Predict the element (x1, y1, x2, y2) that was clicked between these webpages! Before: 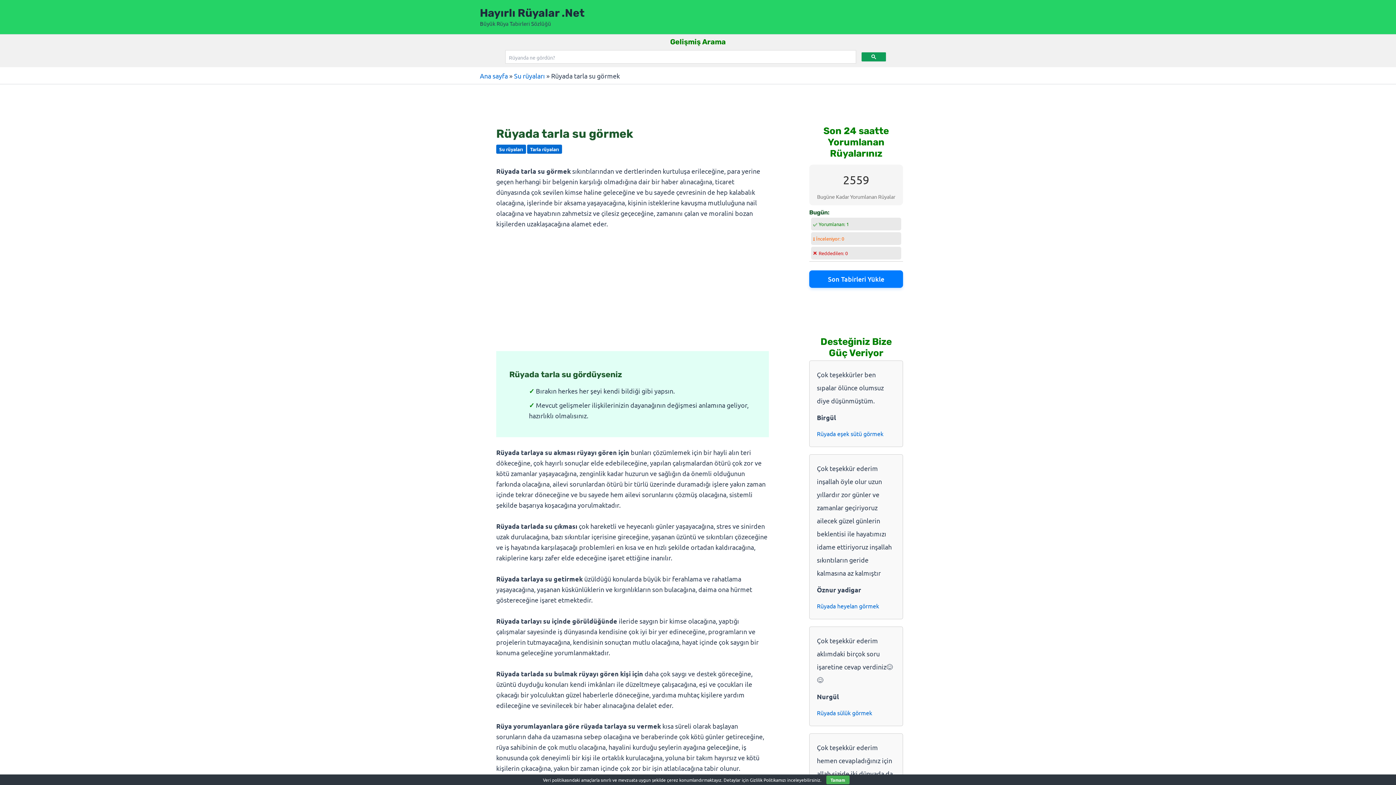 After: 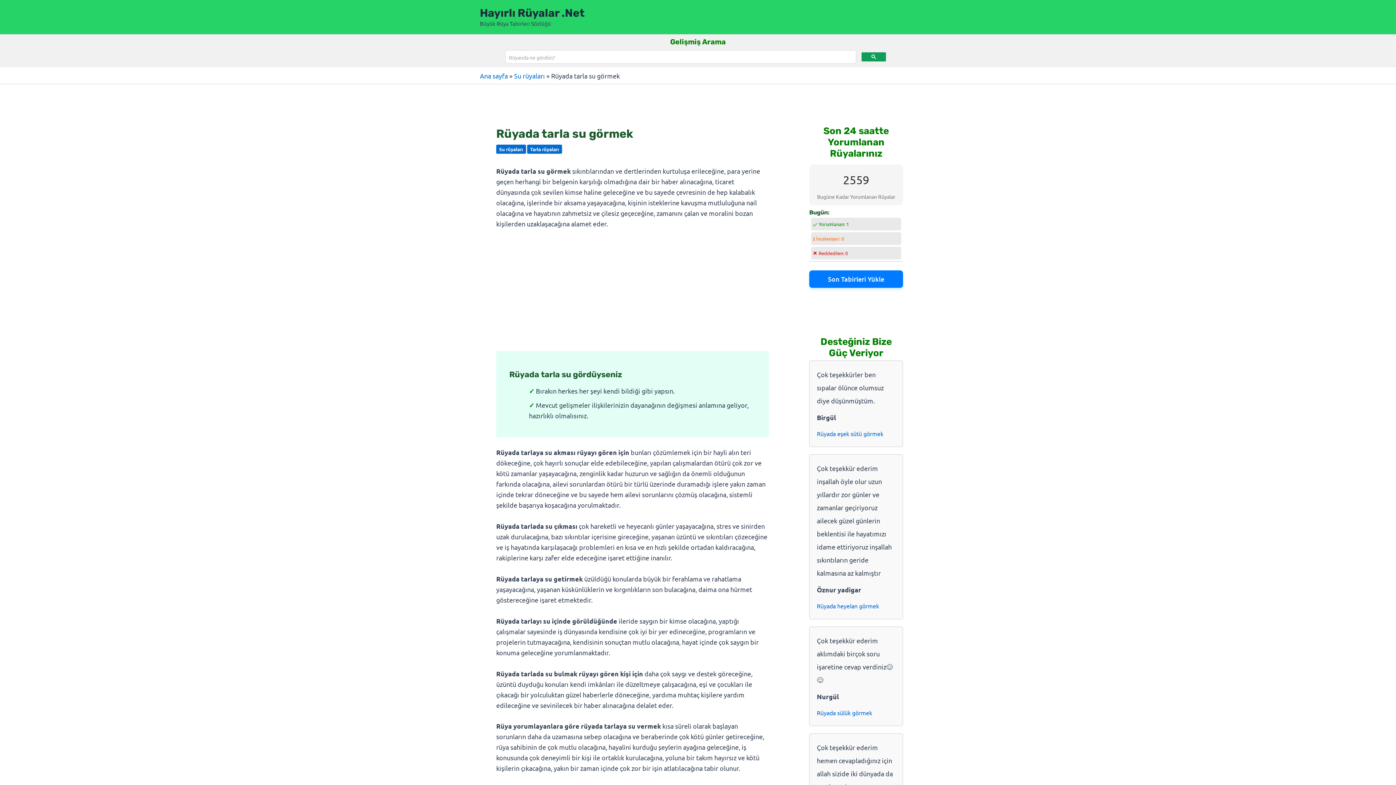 Action: bbox: (826, 776, 849, 784) label: Tamam